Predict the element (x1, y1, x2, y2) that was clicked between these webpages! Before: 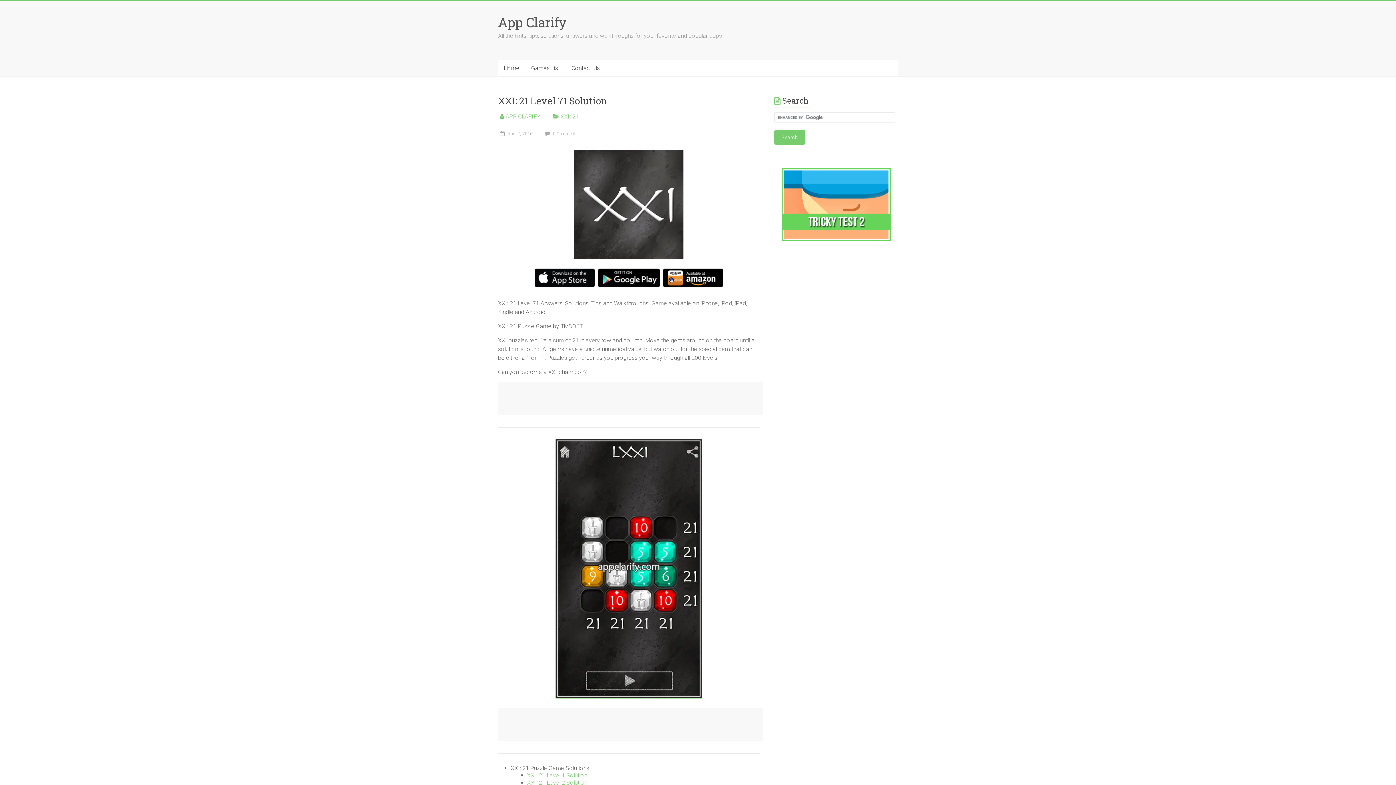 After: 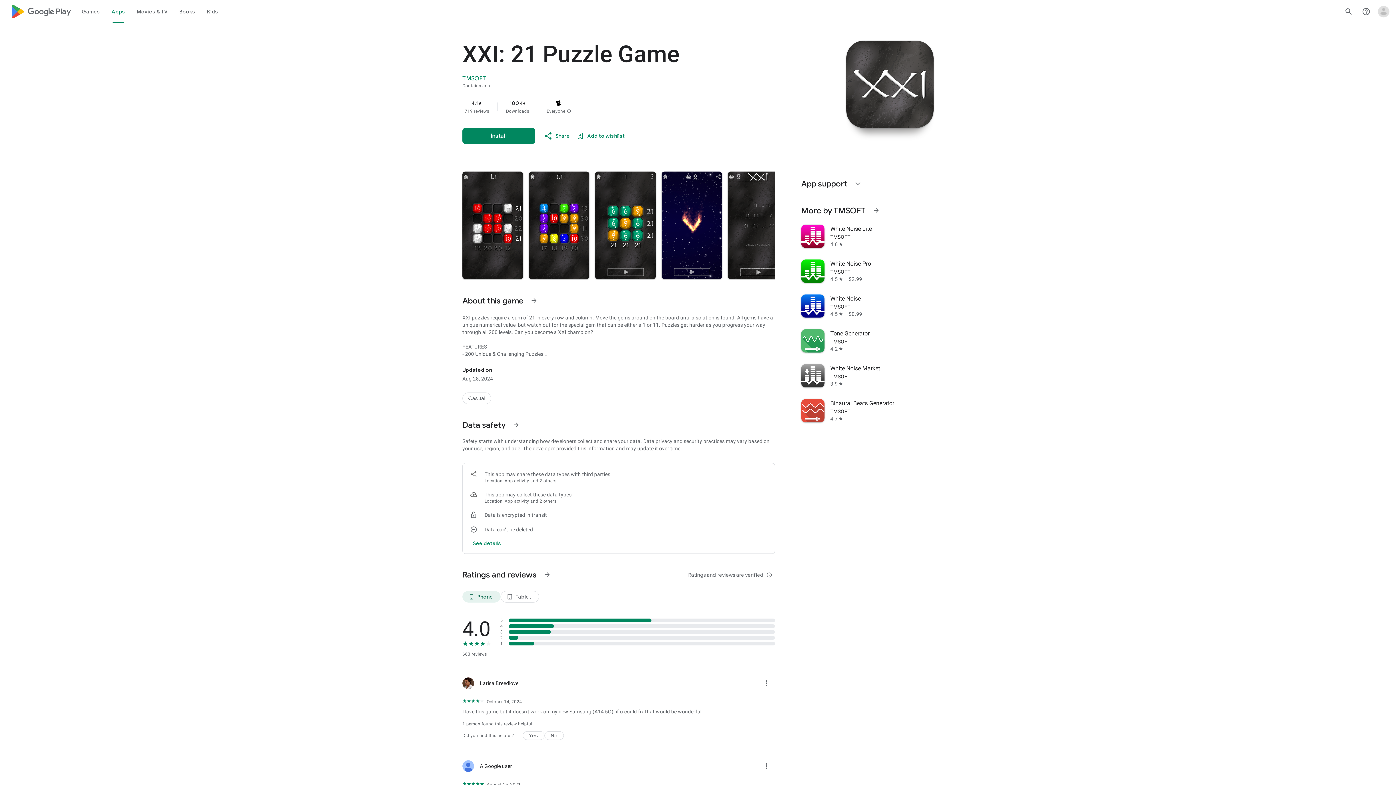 Action: bbox: (597, 268, 660, 275)